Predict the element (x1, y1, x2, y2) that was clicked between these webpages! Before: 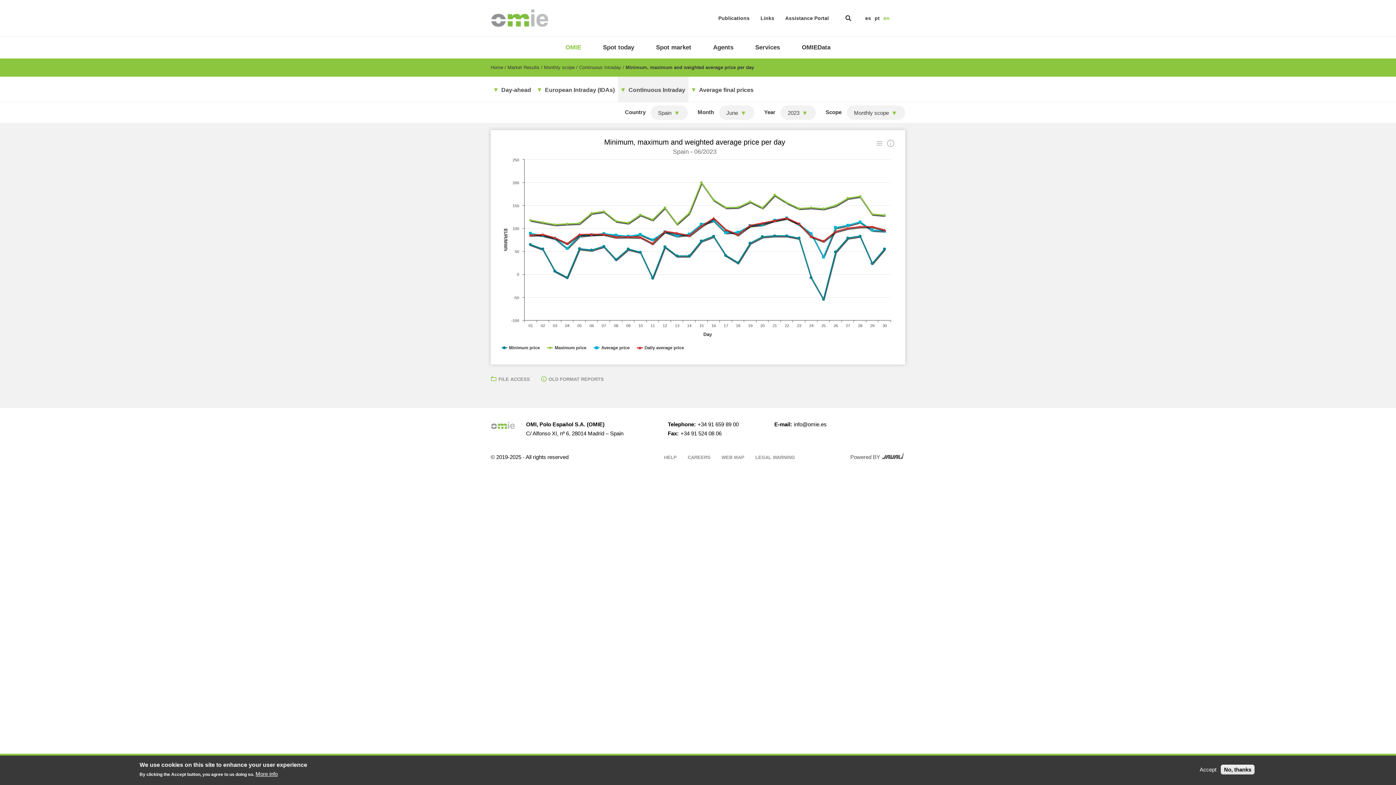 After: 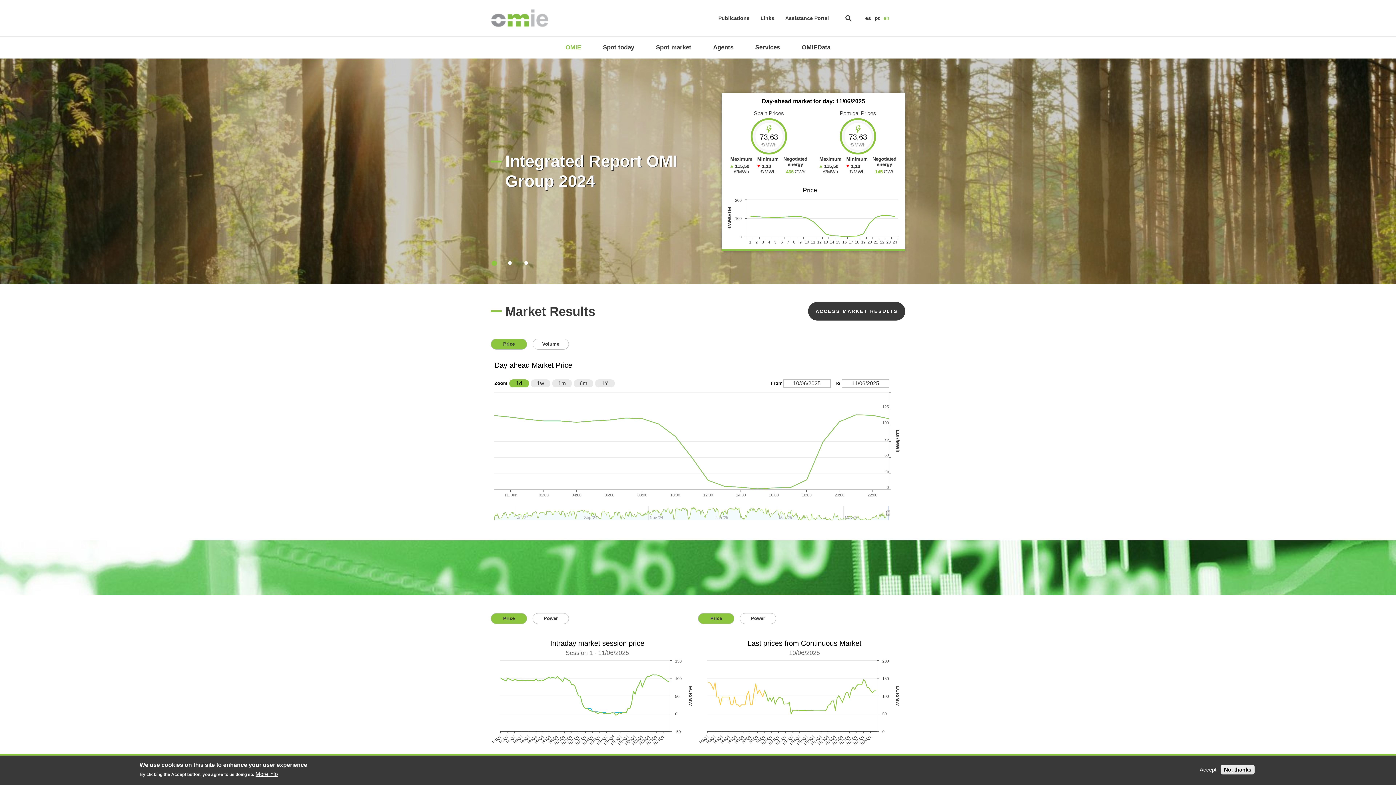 Action: bbox: (490, 9, 548, 27)